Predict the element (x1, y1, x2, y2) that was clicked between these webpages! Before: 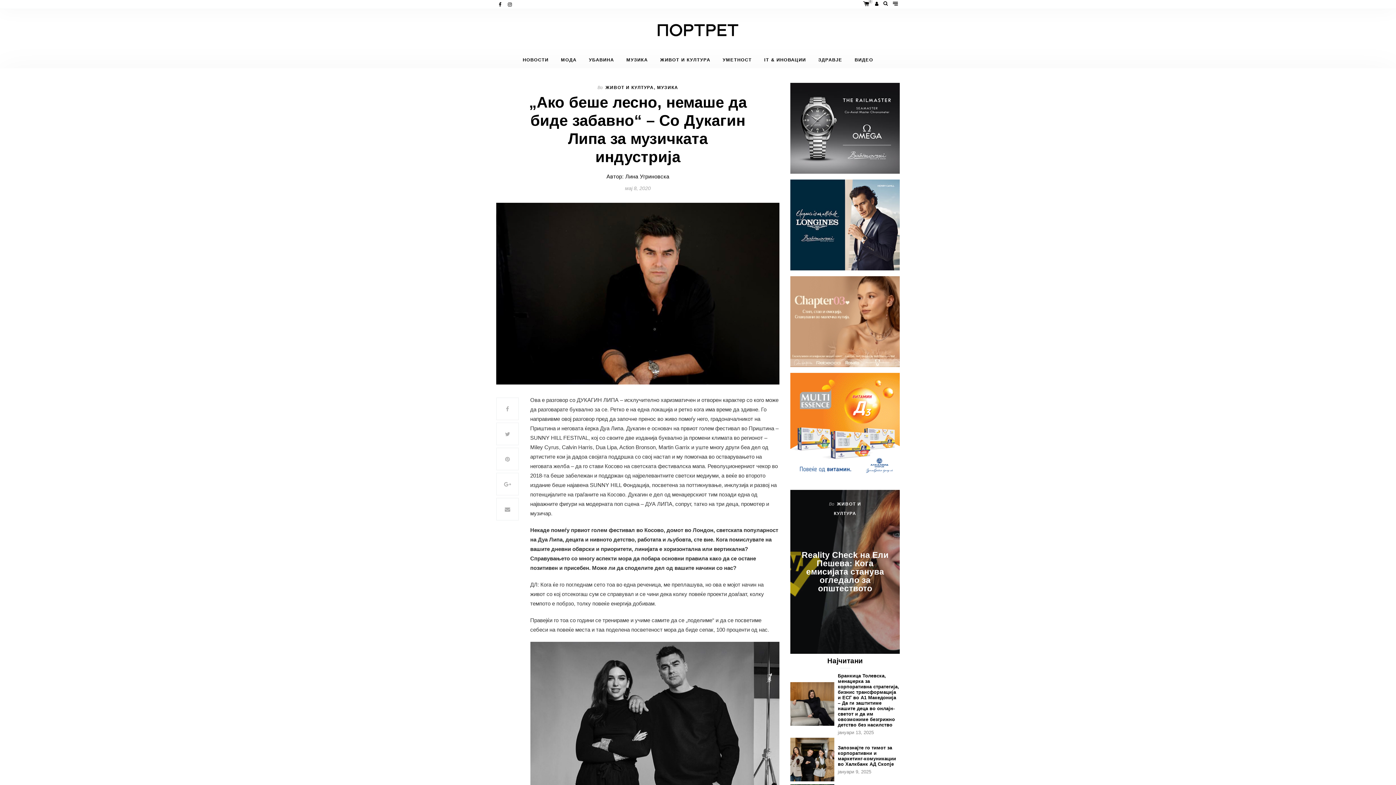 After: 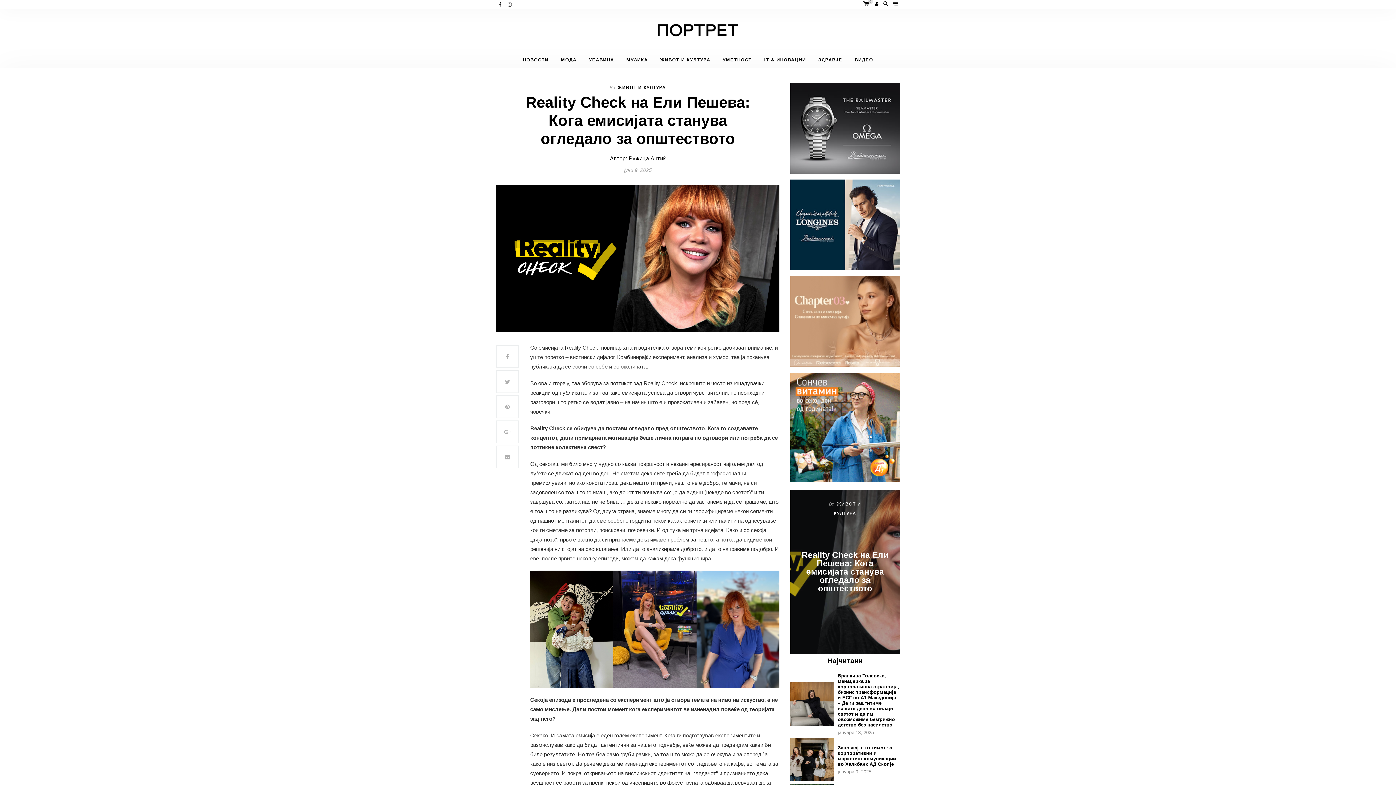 Action: label: Reality Check на Ели Пешева: Кога емисијата станува огледало за општеството bbox: (801, 550, 888, 593)